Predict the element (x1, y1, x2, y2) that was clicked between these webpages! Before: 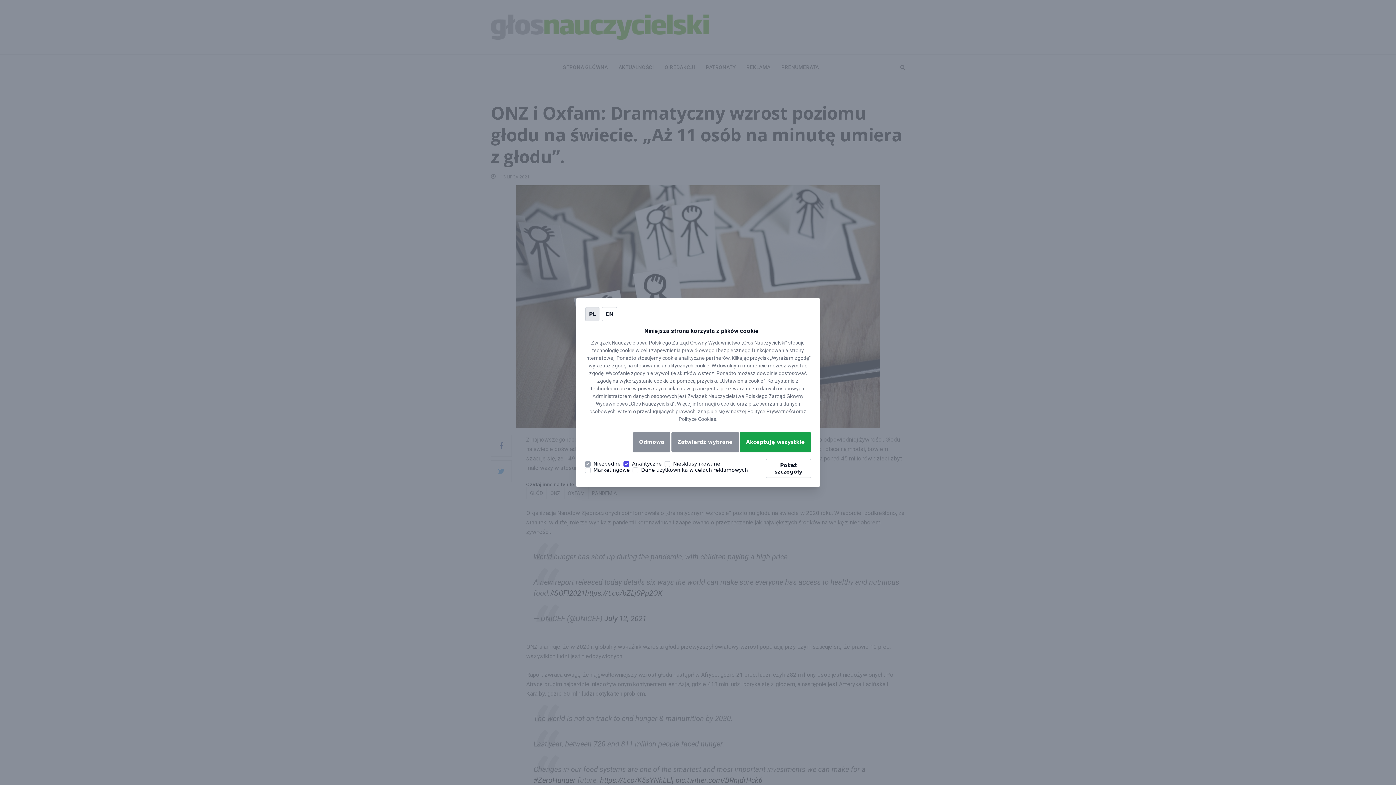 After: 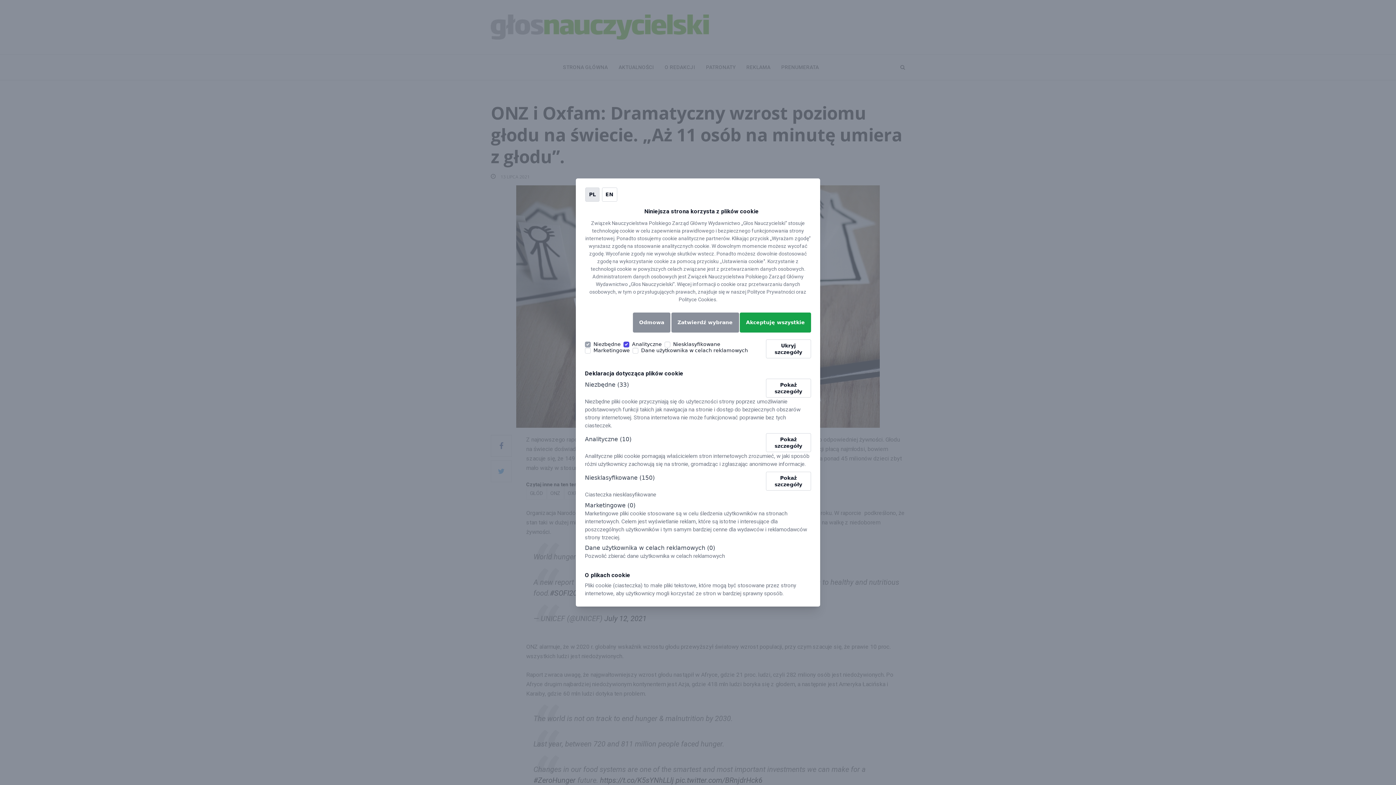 Action: bbox: (766, 459, 811, 478) label: Pokaż szczegóły